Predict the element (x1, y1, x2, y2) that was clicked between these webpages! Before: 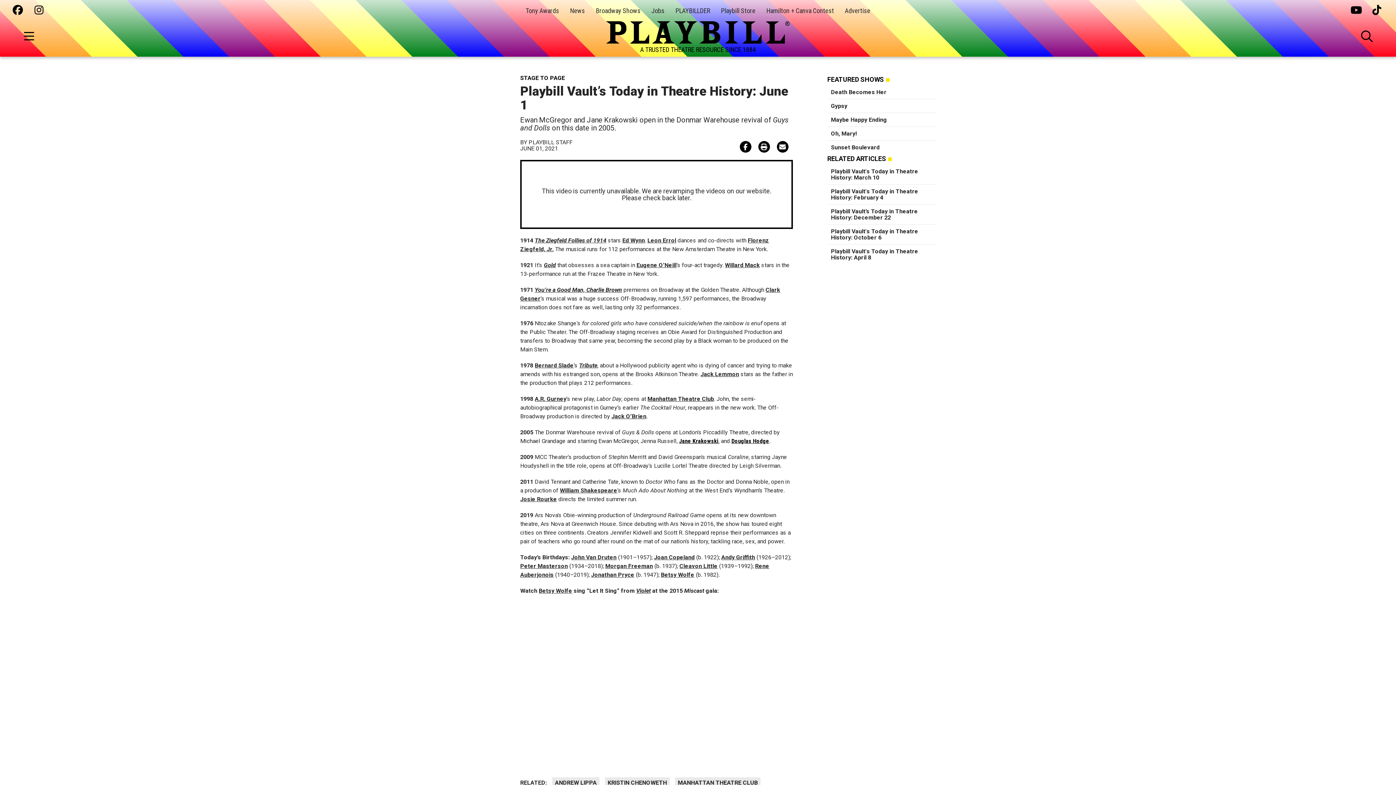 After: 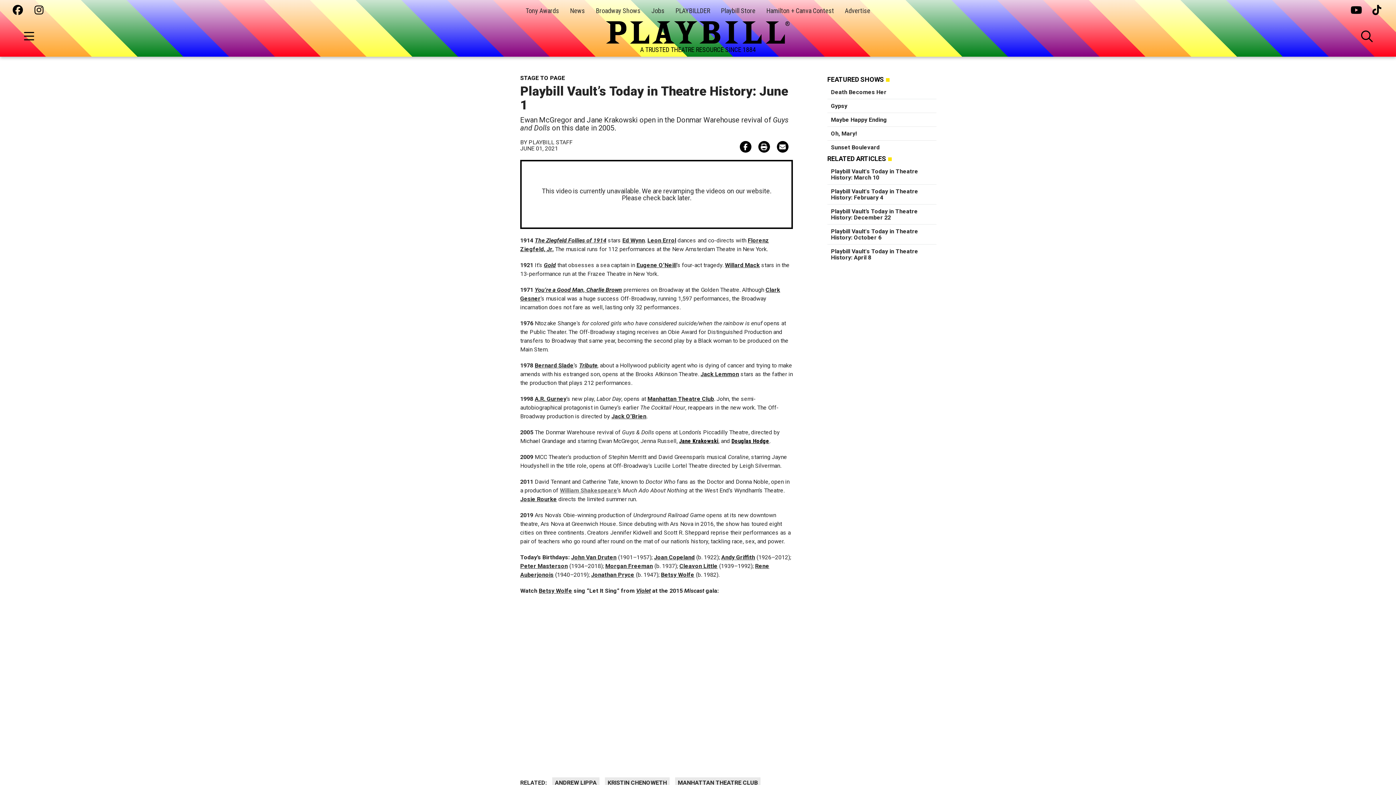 Action: label: William Shakespeare bbox: (560, 589, 617, 596)